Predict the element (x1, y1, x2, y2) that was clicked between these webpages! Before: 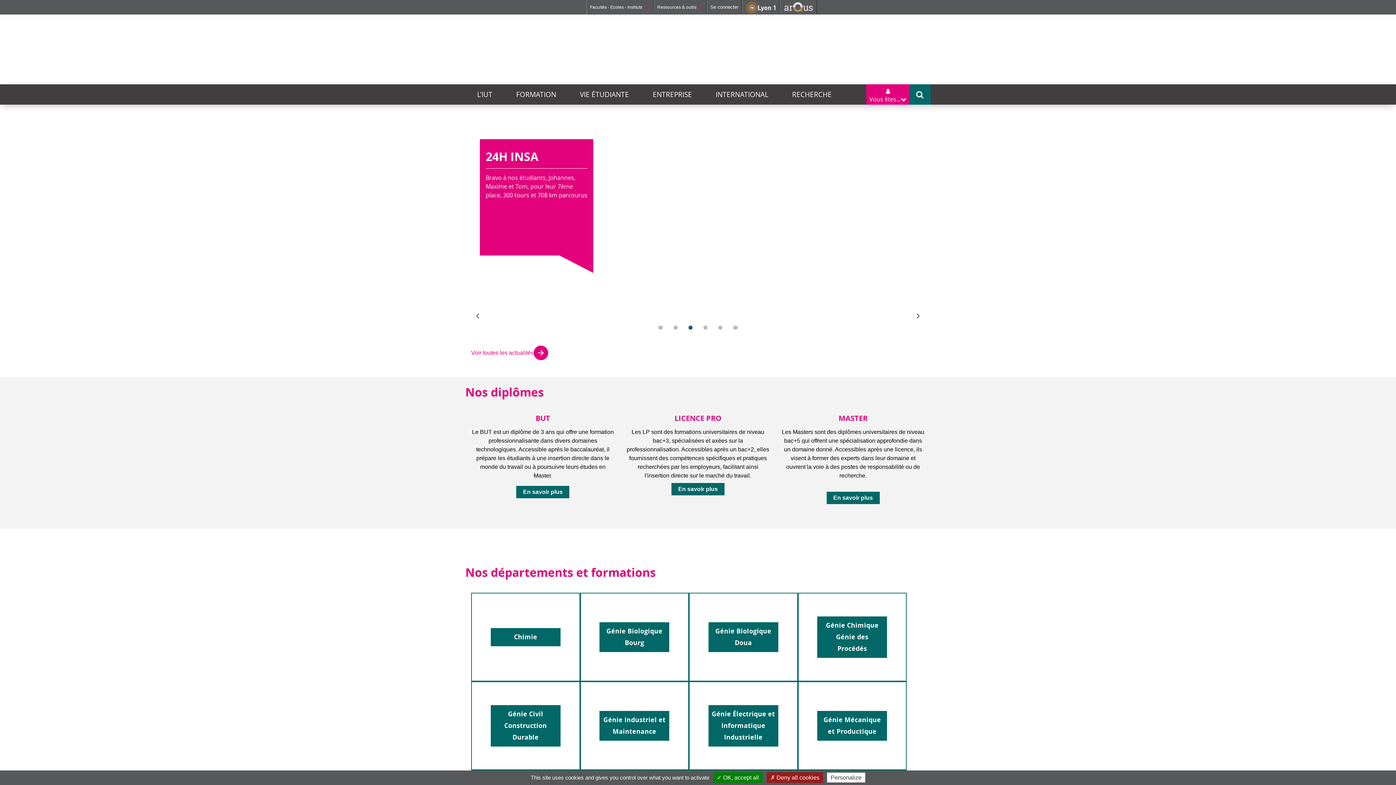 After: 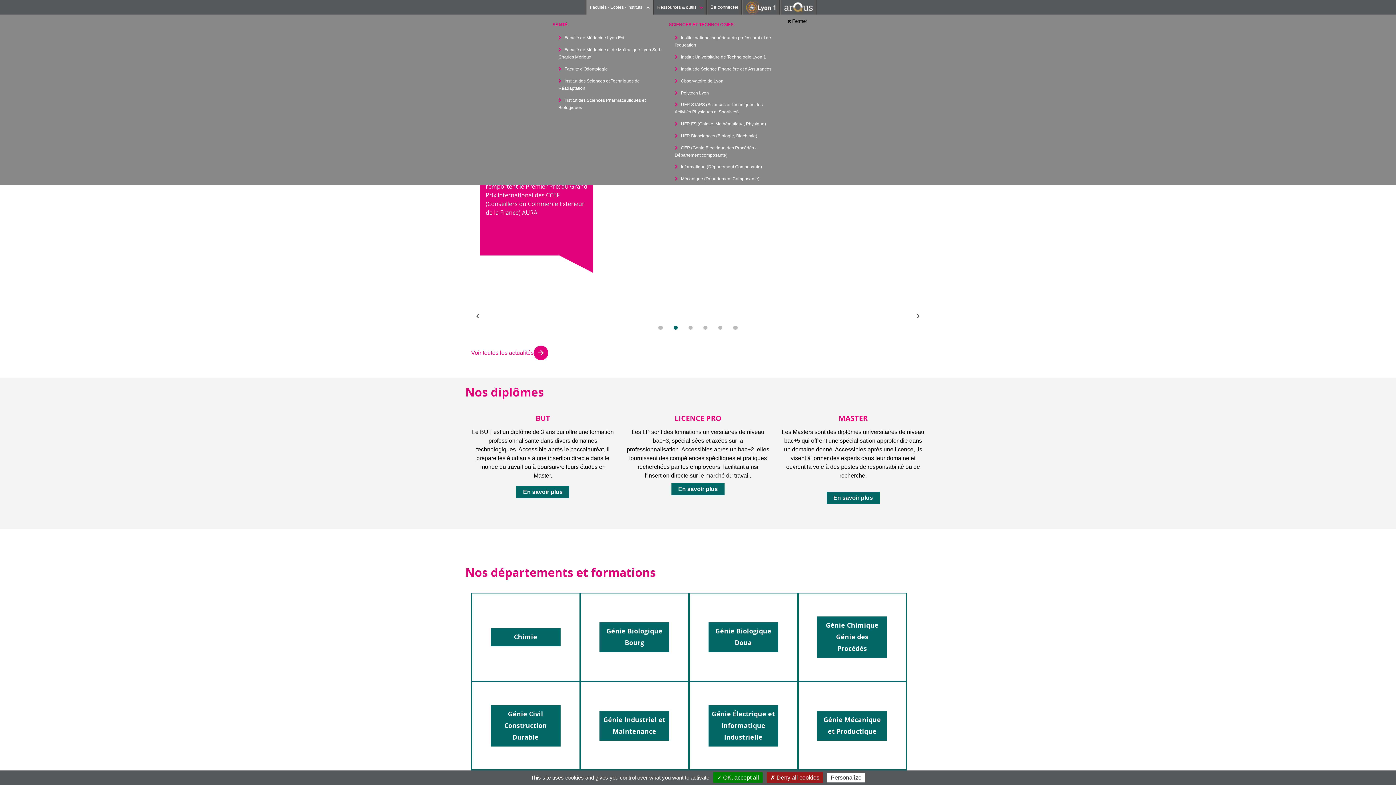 Action: bbox: (587, 0, 653, 14) label: Facultés - Ecoles - Instituts 